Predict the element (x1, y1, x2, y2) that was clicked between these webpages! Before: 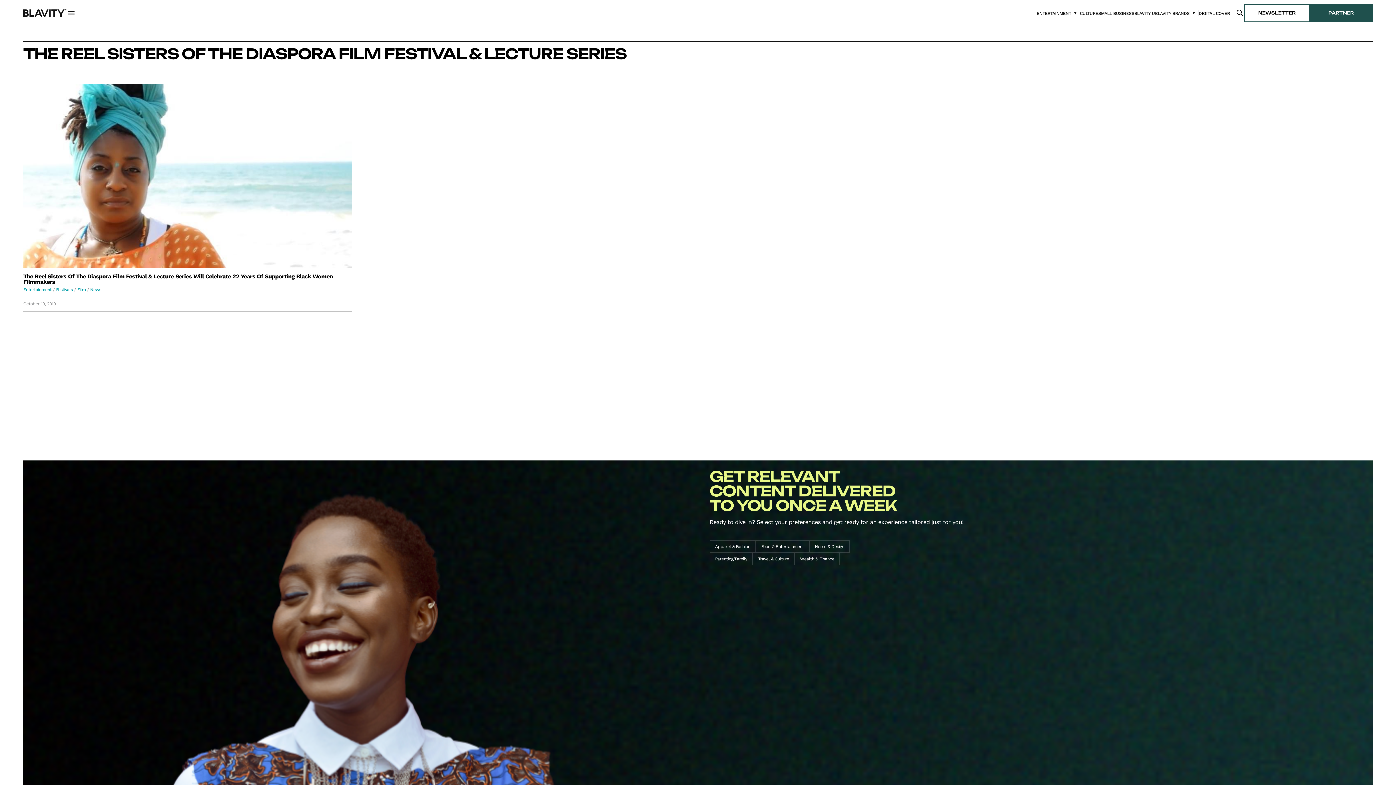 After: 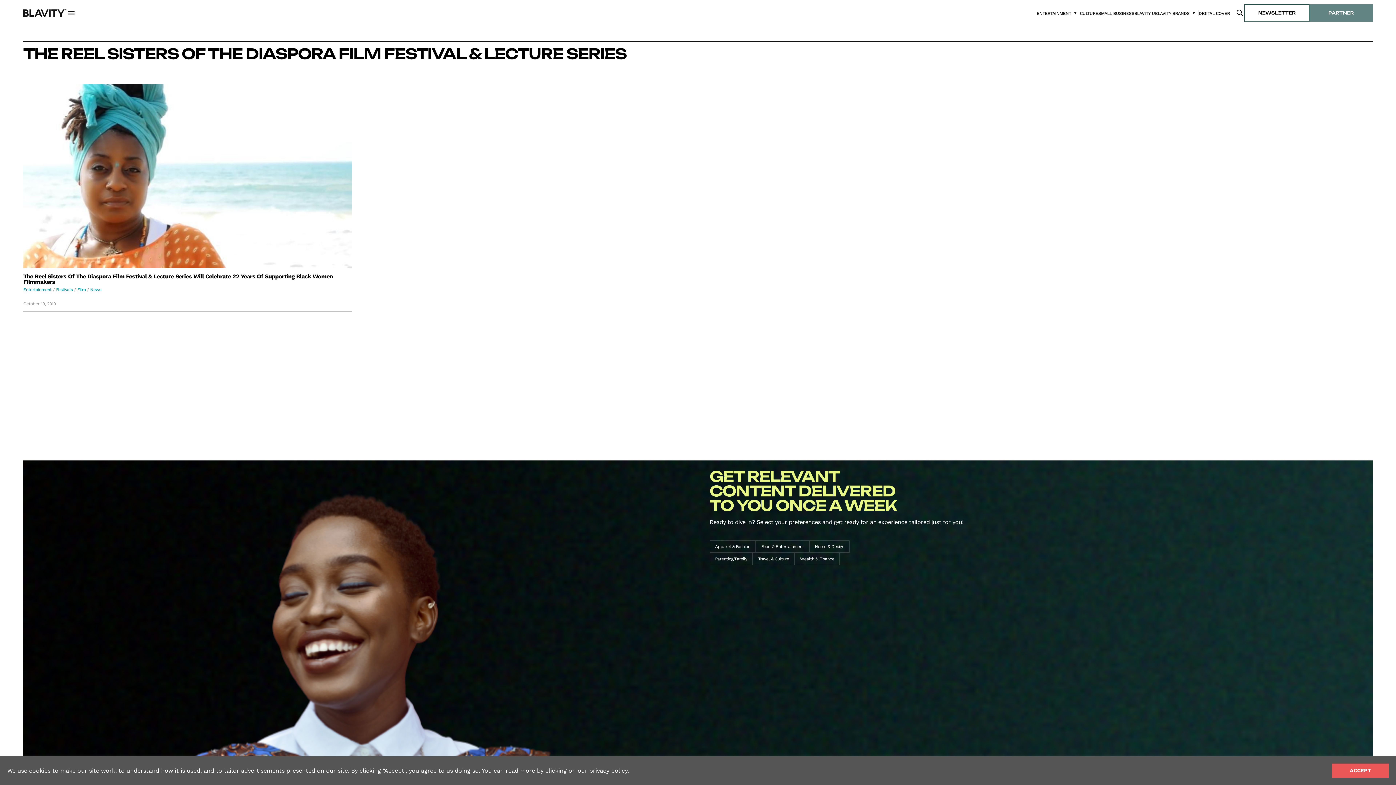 Action: bbox: (1309, 4, 1373, 21) label: PARTNER